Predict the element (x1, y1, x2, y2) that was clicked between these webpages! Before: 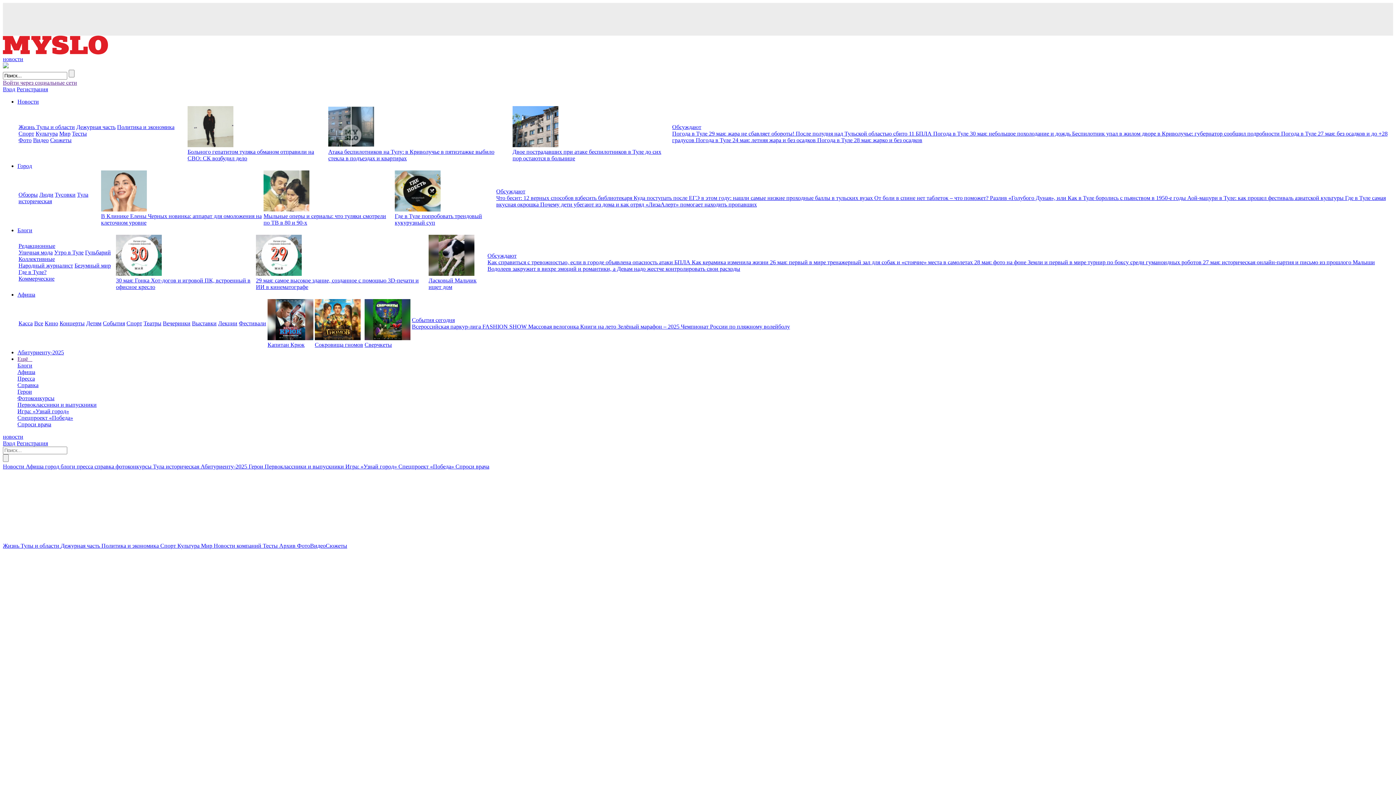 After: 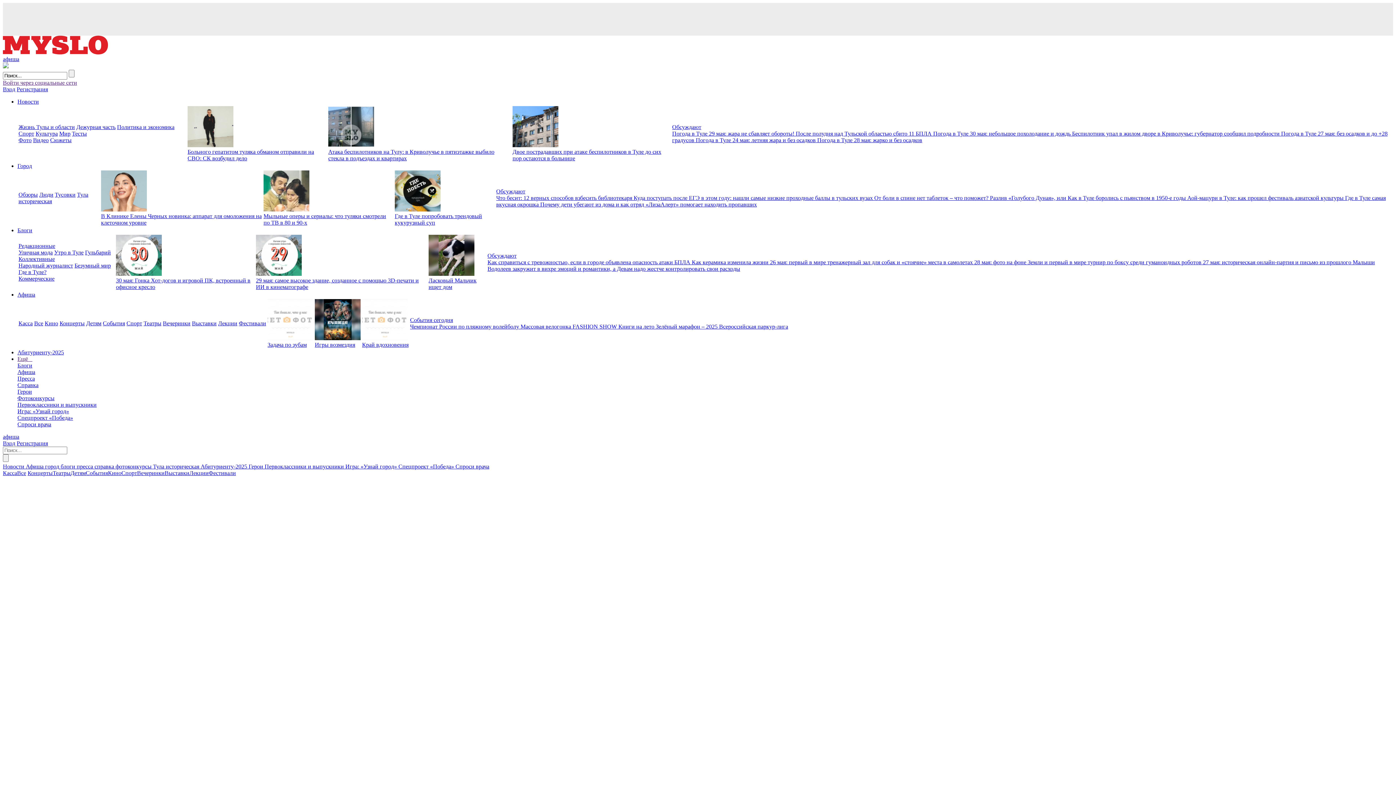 Action: label: Книги на лето  bbox: (580, 323, 617, 329)